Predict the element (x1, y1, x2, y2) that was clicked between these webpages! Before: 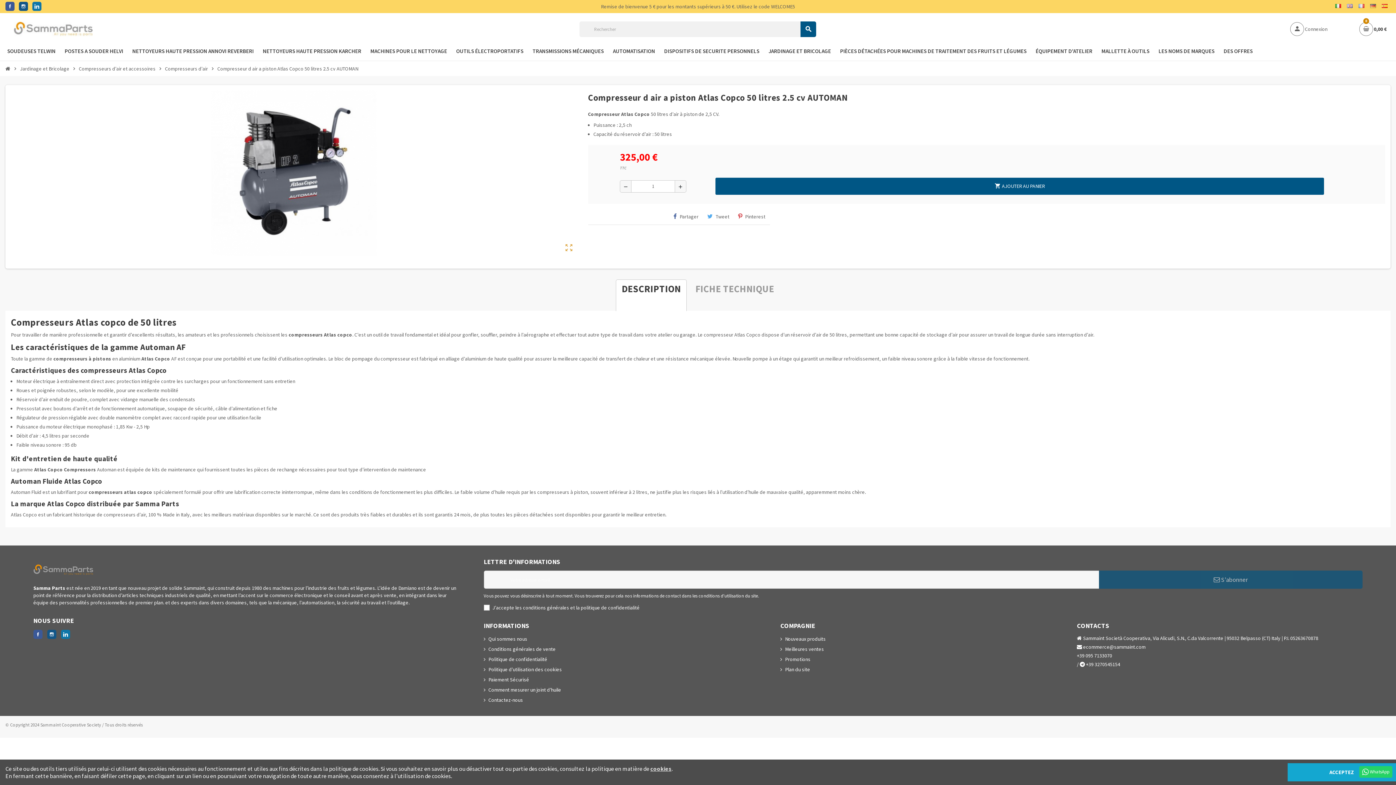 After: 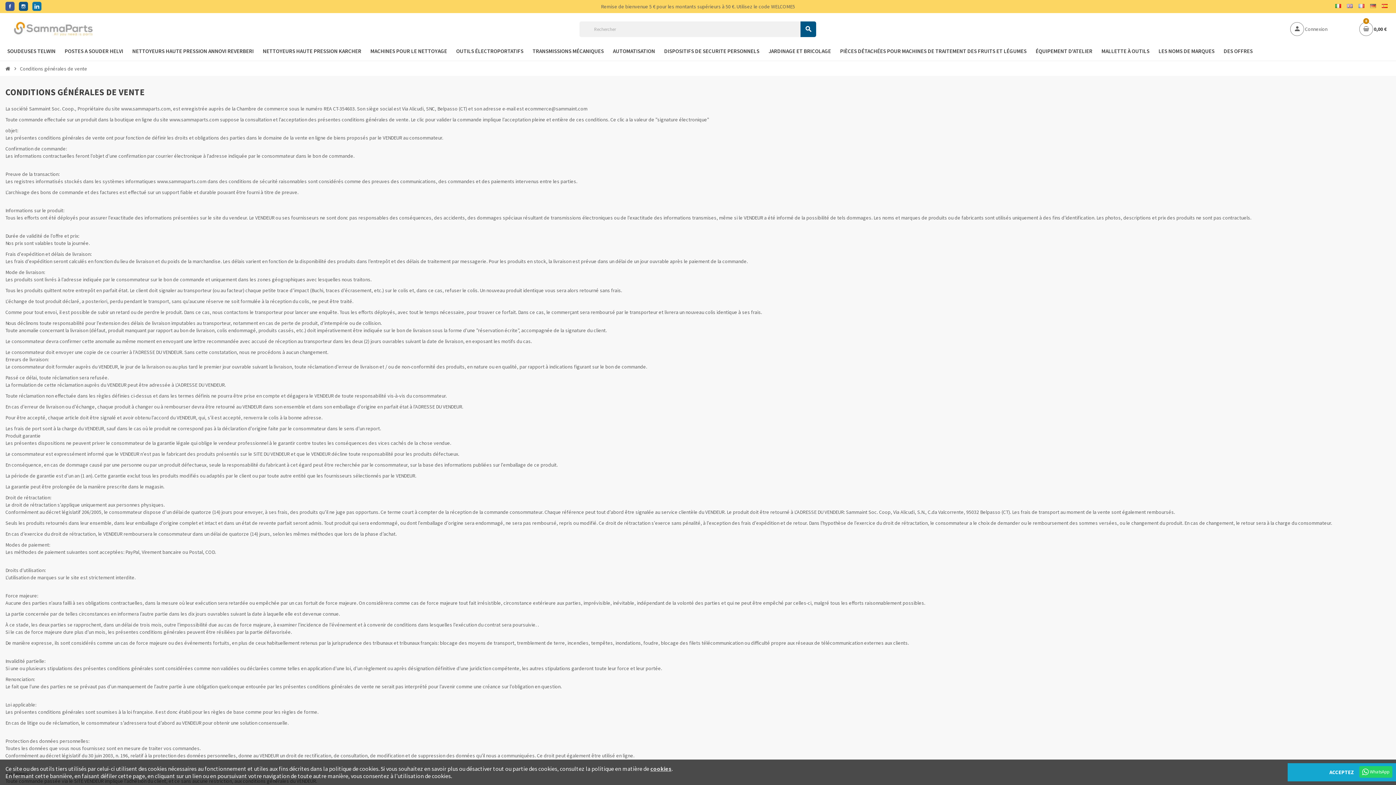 Action: bbox: (580, 604, 639, 611) label: politique de confidentialité